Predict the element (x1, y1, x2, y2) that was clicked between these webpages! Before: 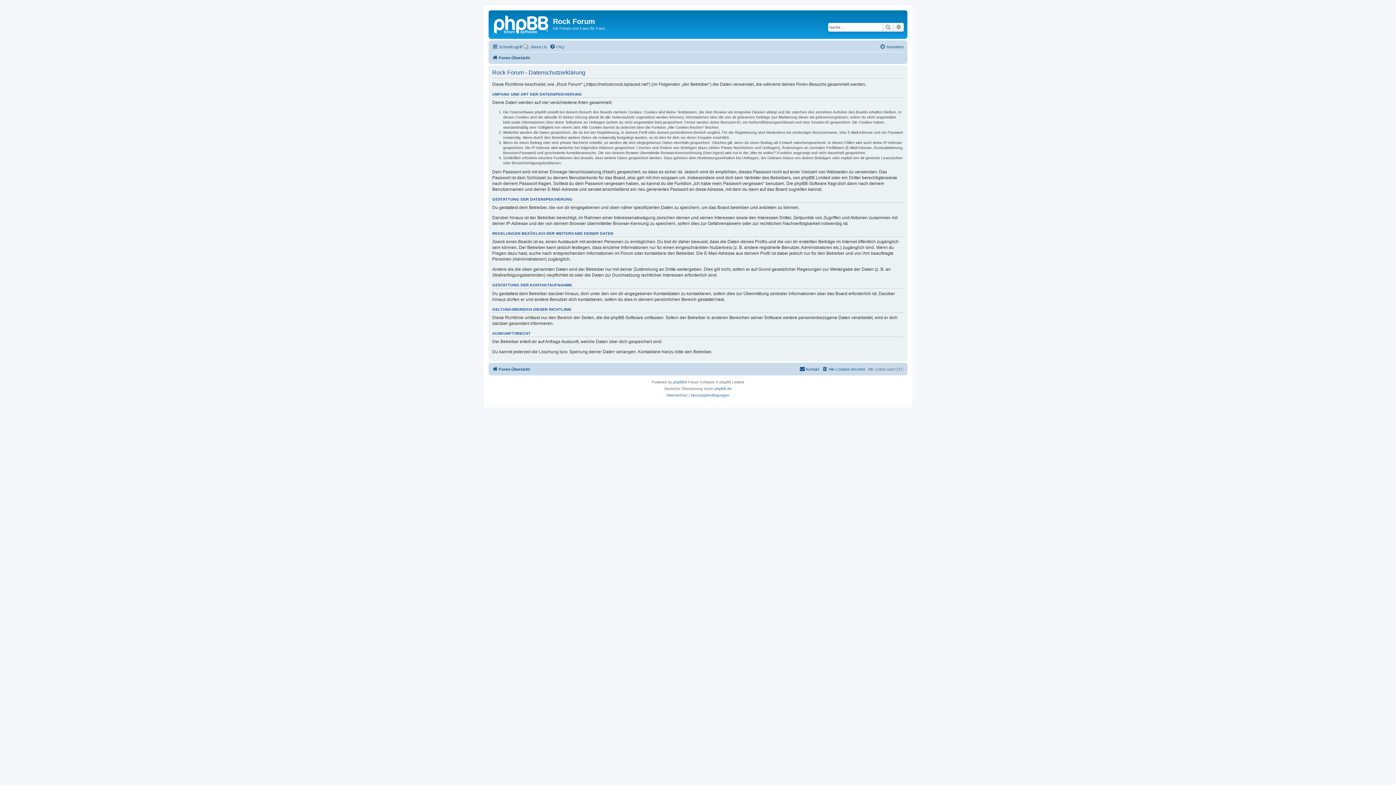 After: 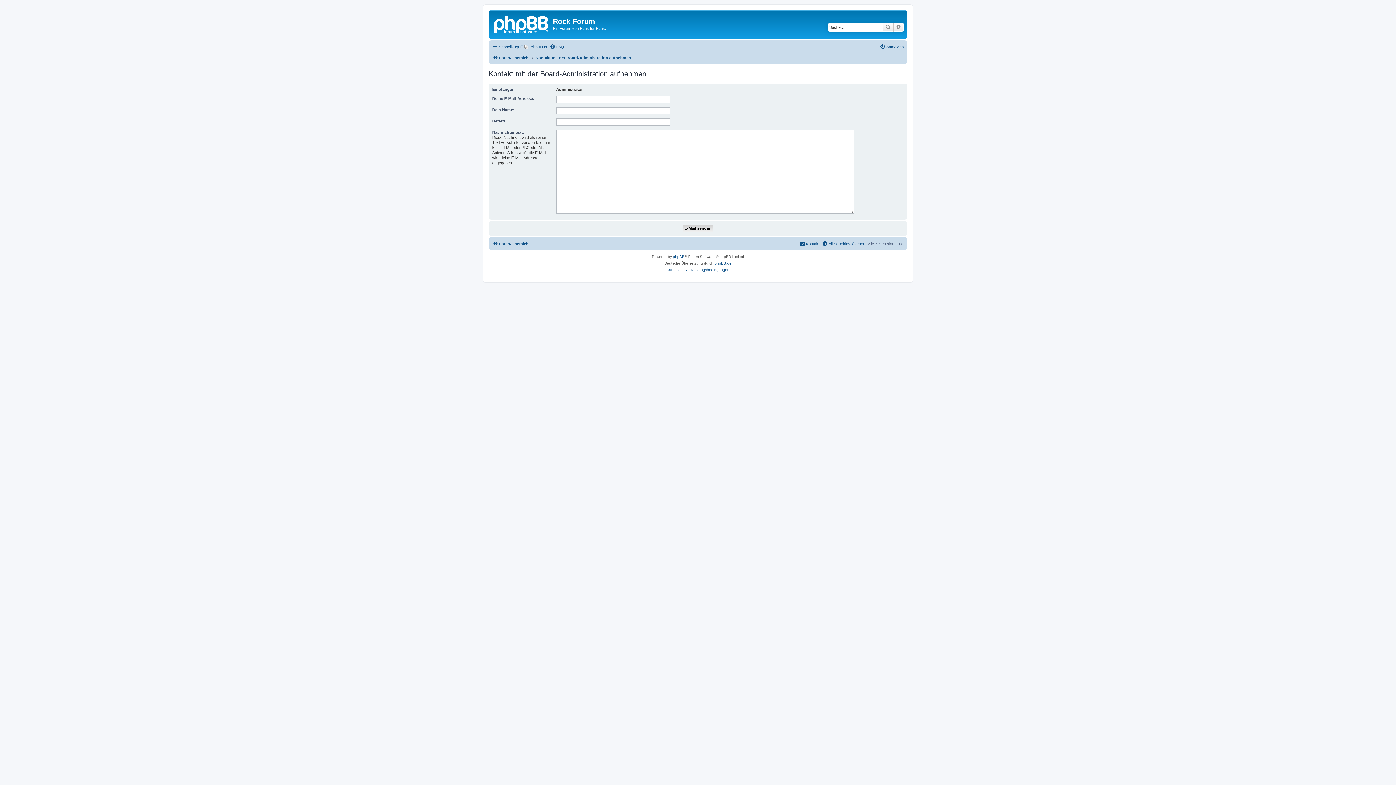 Action: bbox: (799, 365, 819, 373) label: Kontakt